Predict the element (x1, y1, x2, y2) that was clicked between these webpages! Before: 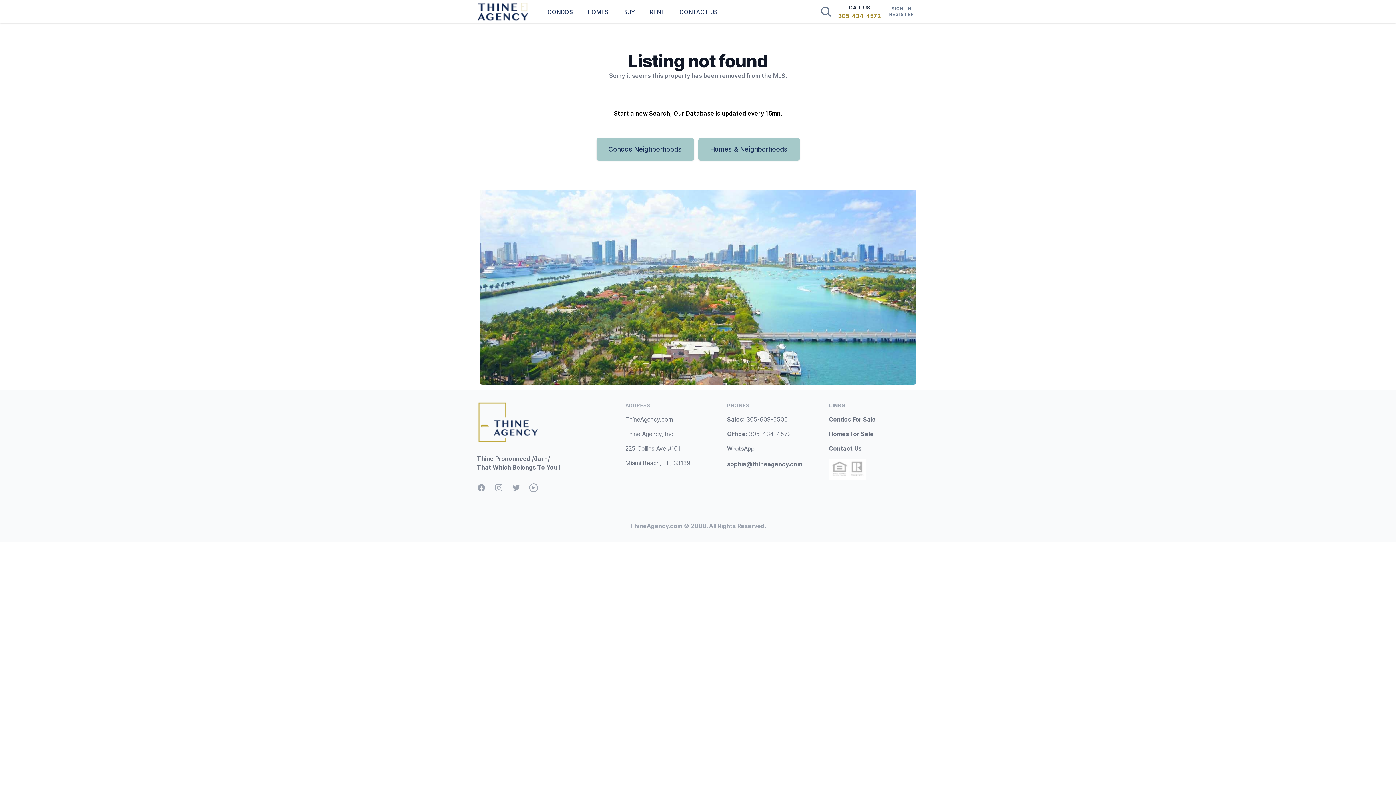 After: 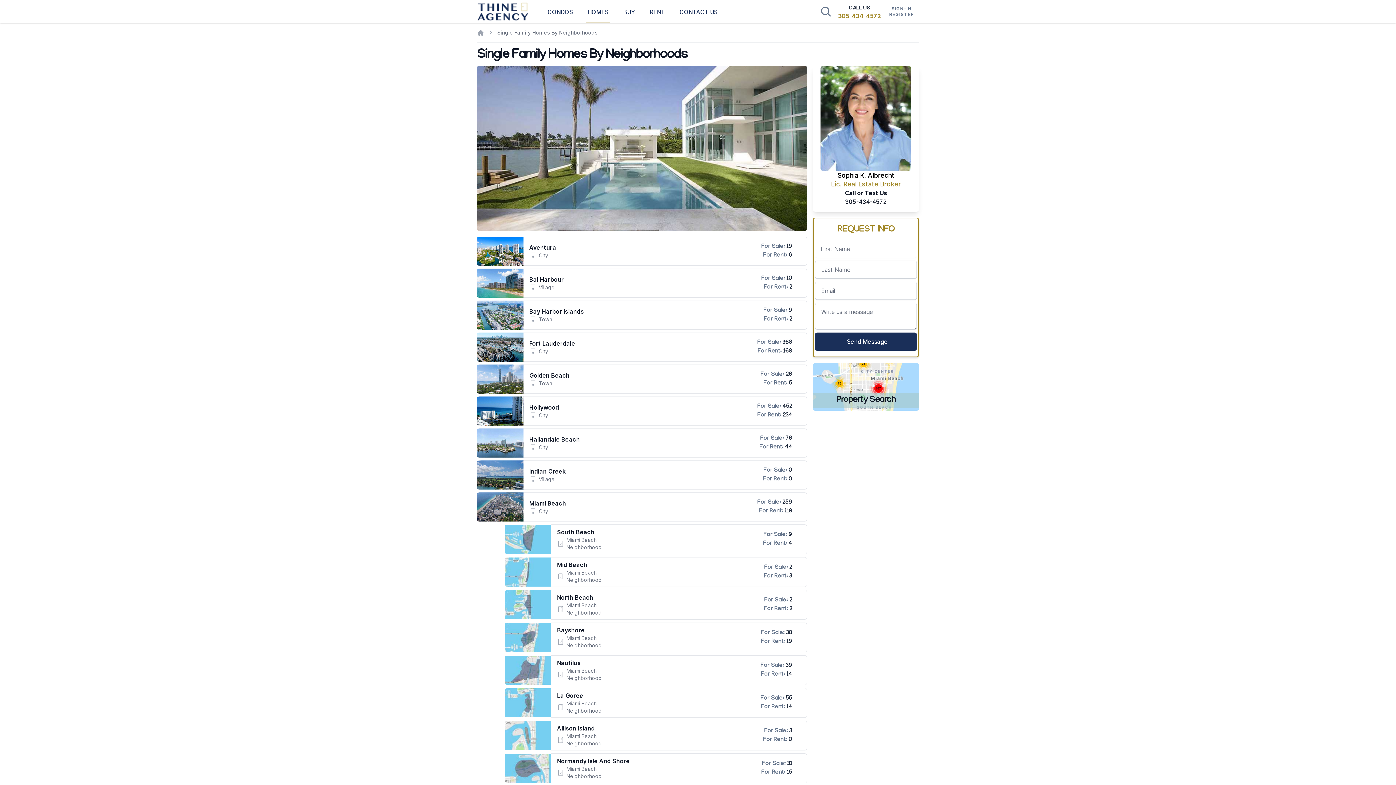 Action: bbox: (586, 0, 610, 23) label: HOMES